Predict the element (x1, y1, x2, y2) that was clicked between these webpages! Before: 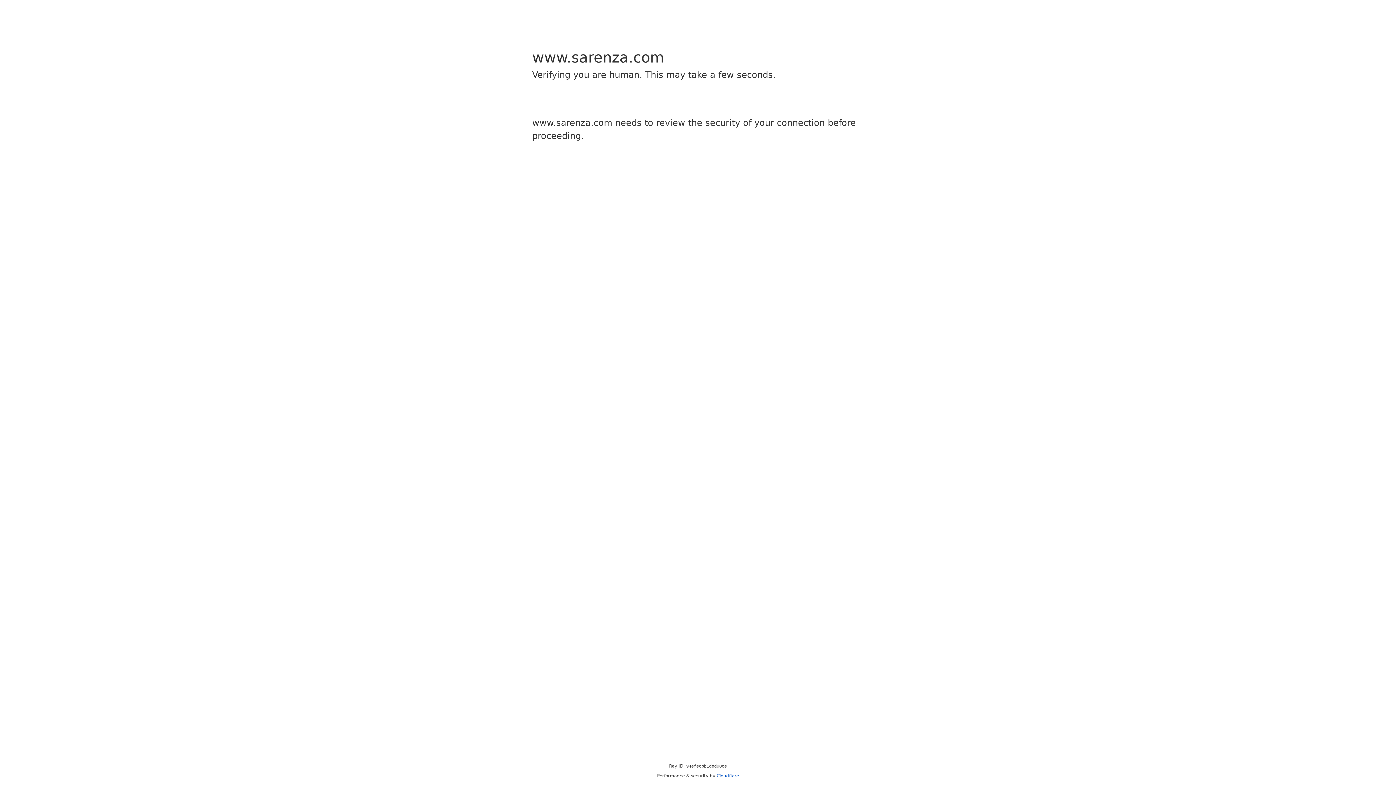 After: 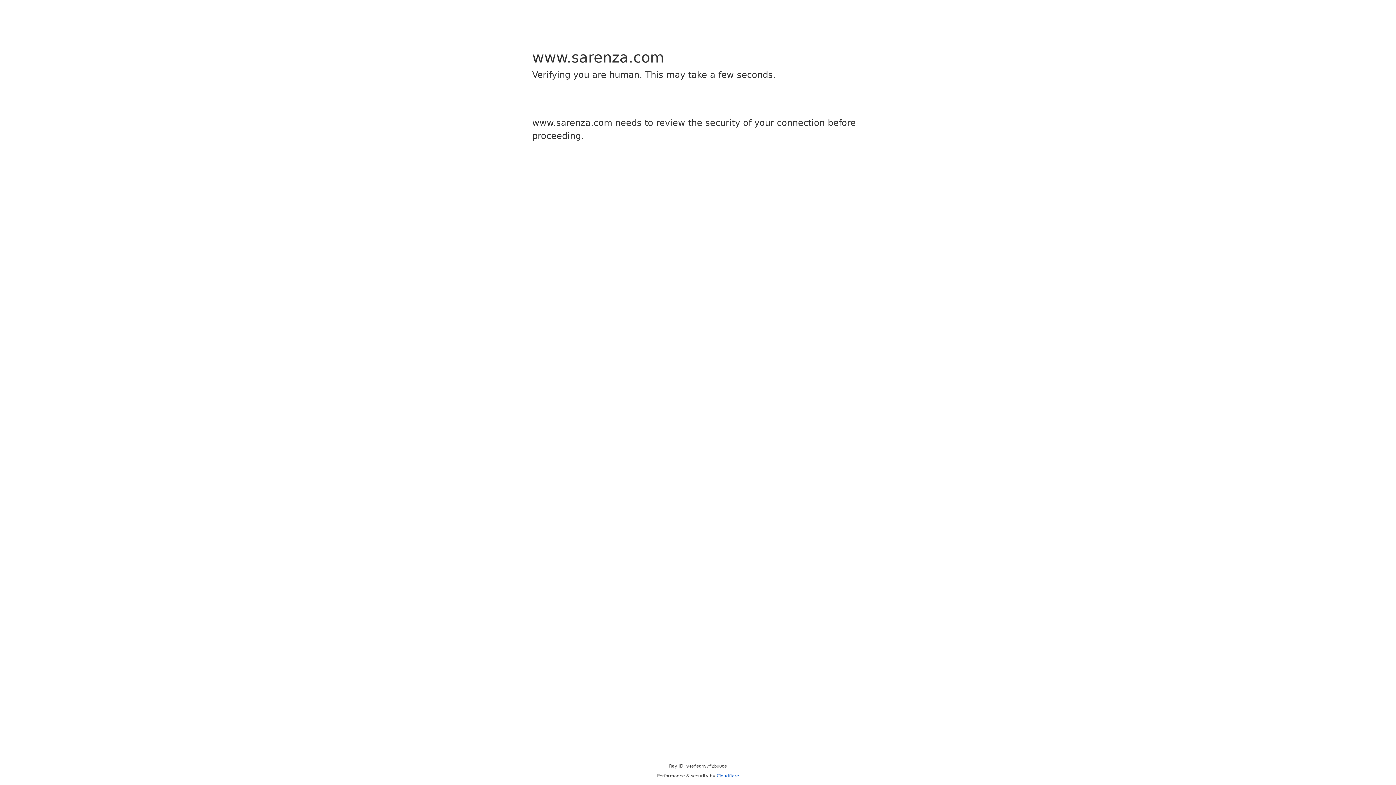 Action: label: Cloudflare bbox: (716, 773, 739, 778)